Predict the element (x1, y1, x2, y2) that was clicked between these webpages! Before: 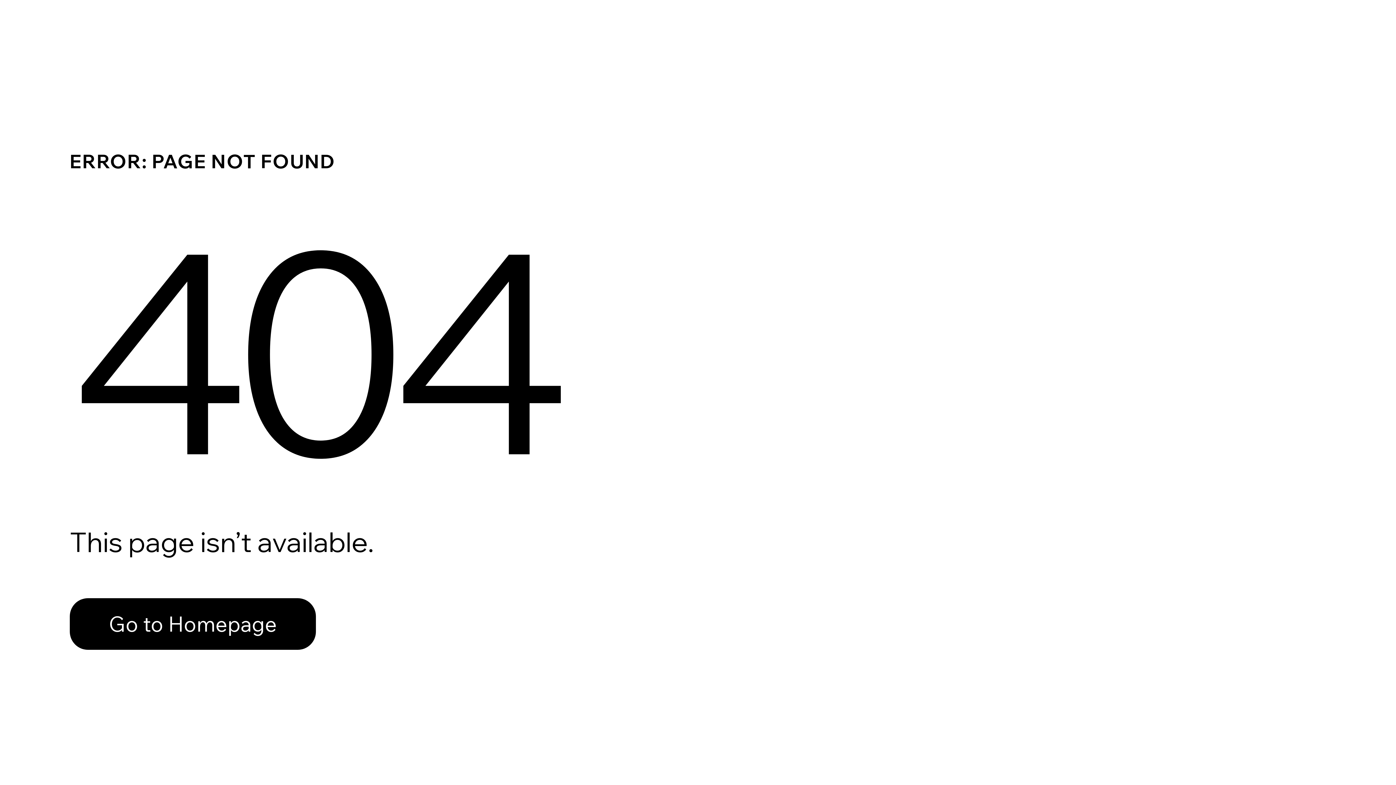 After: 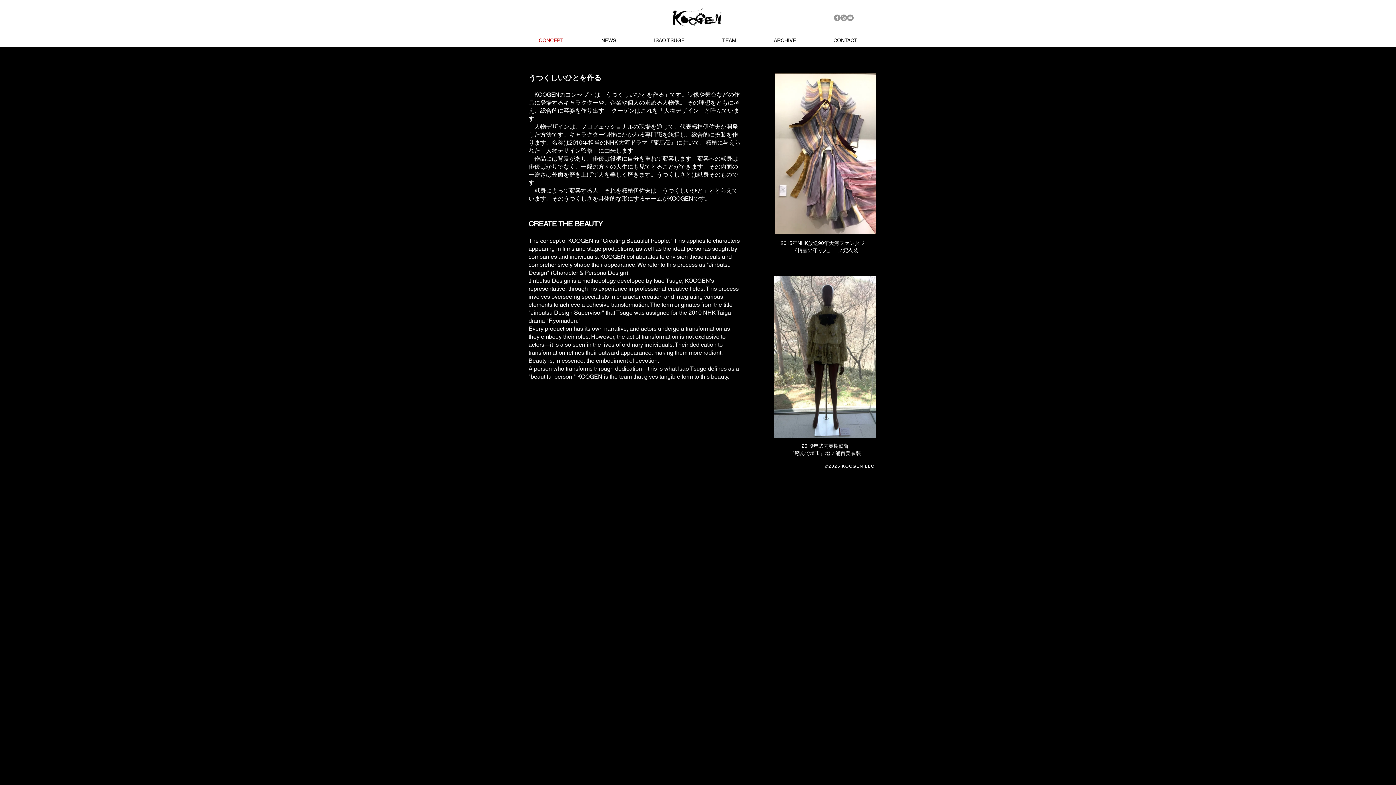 Action: label: Go to Homepage bbox: (69, 582, 768, 659)